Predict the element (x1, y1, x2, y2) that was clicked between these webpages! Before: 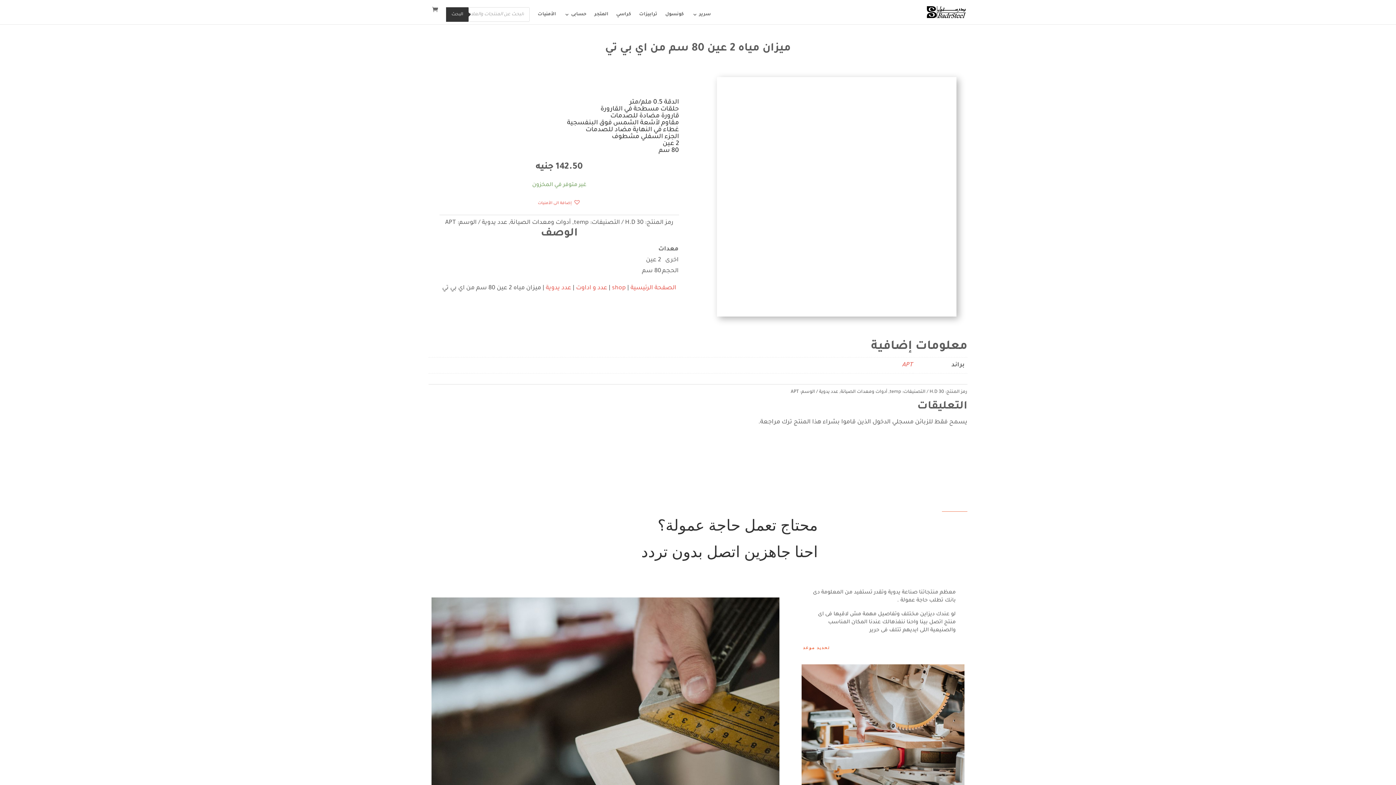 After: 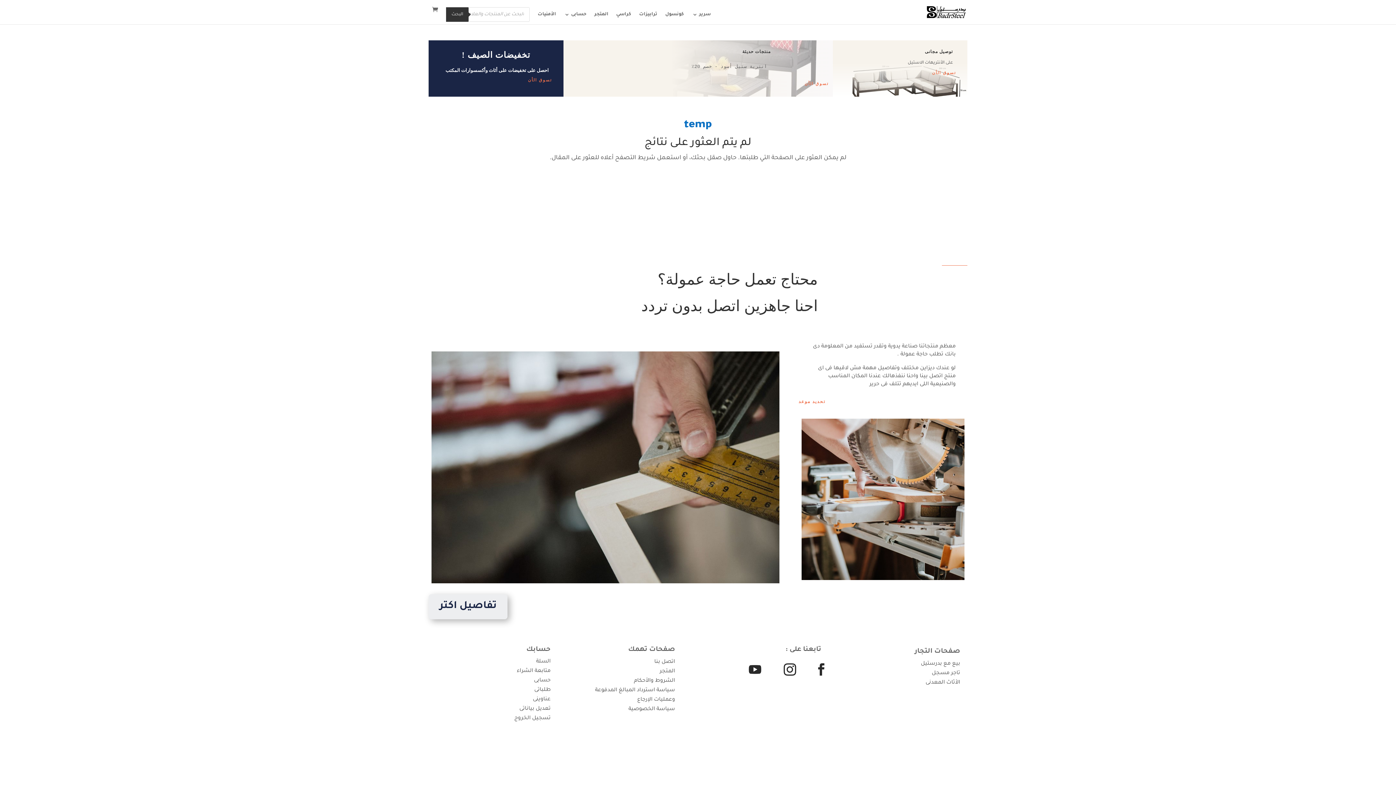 Action: bbox: (889, 389, 901, 394) label: temp